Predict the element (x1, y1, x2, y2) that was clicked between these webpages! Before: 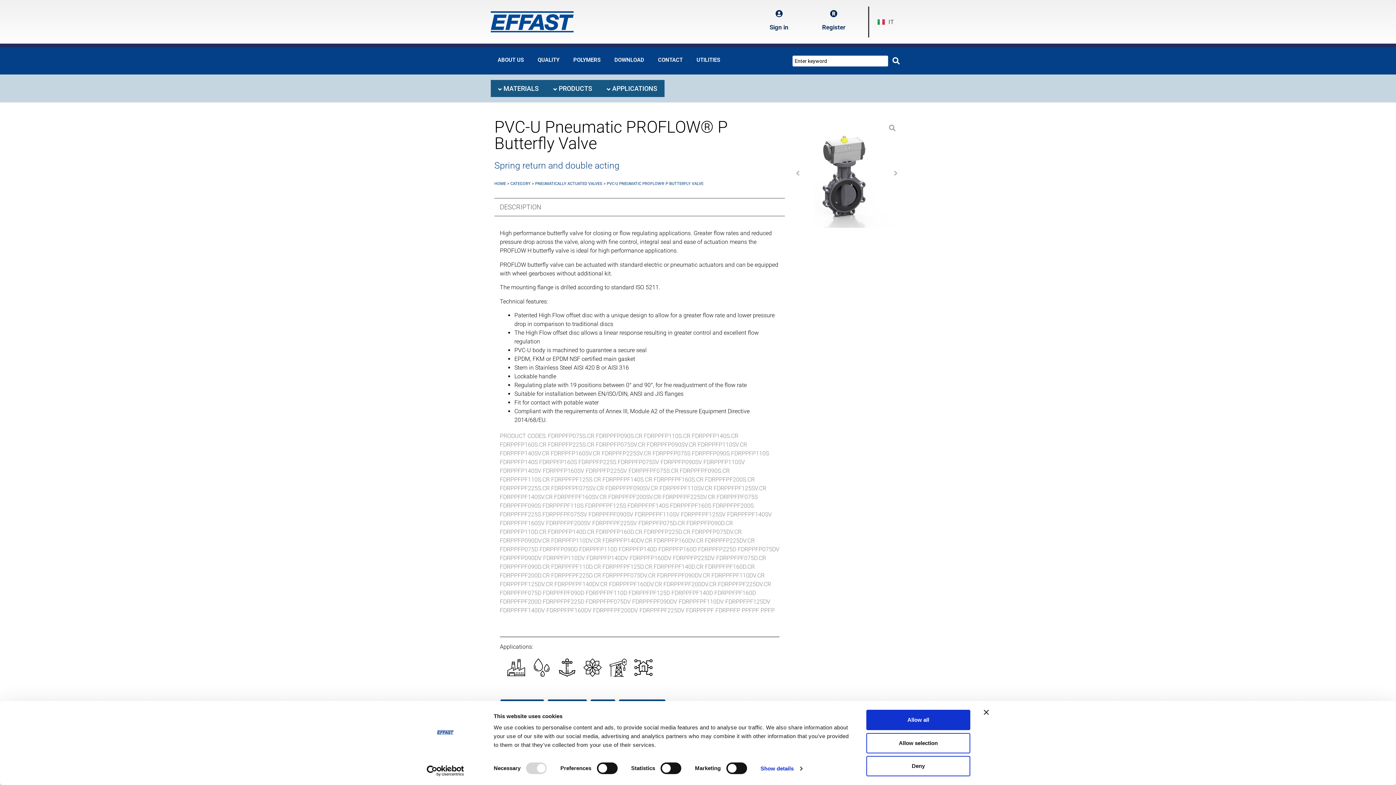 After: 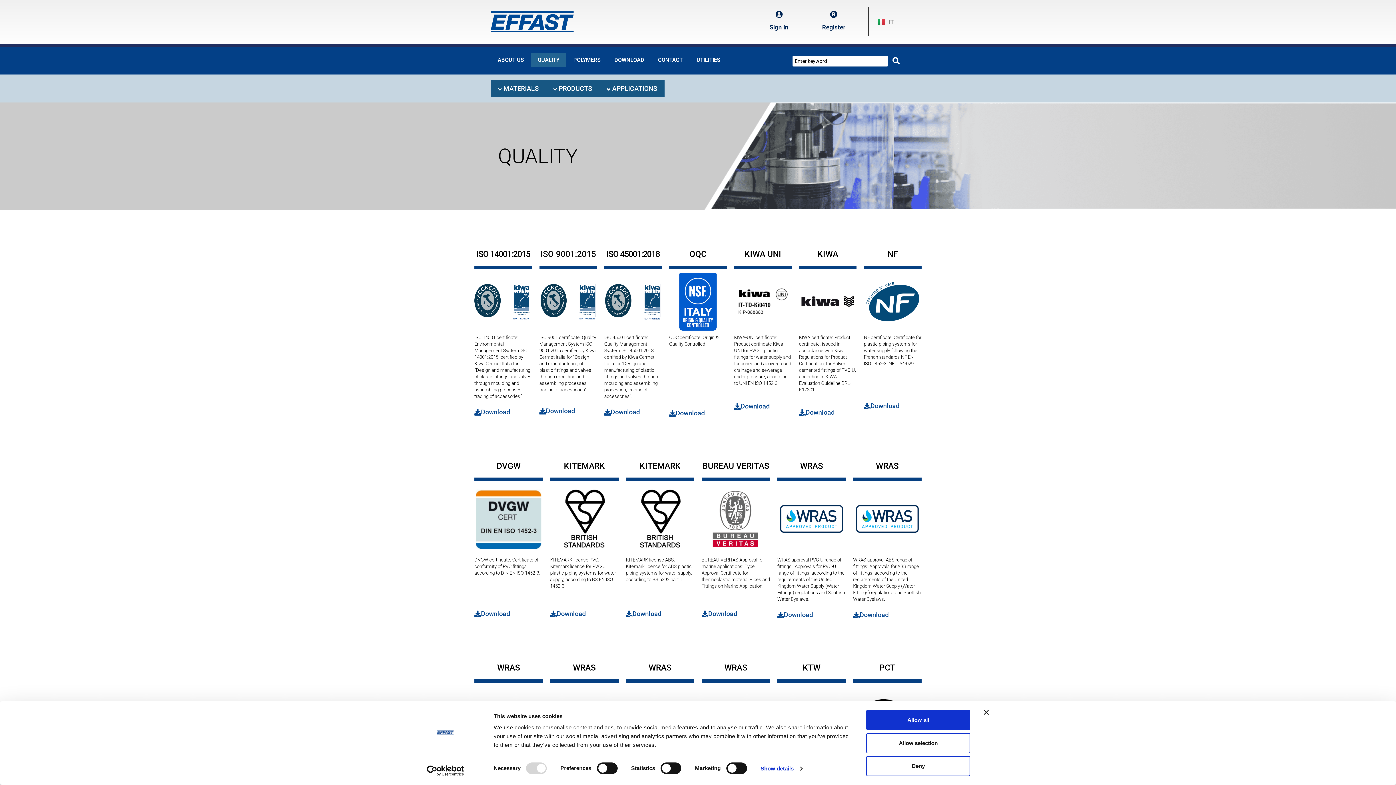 Action: bbox: (530, 52, 566, 67) label: QUALITY